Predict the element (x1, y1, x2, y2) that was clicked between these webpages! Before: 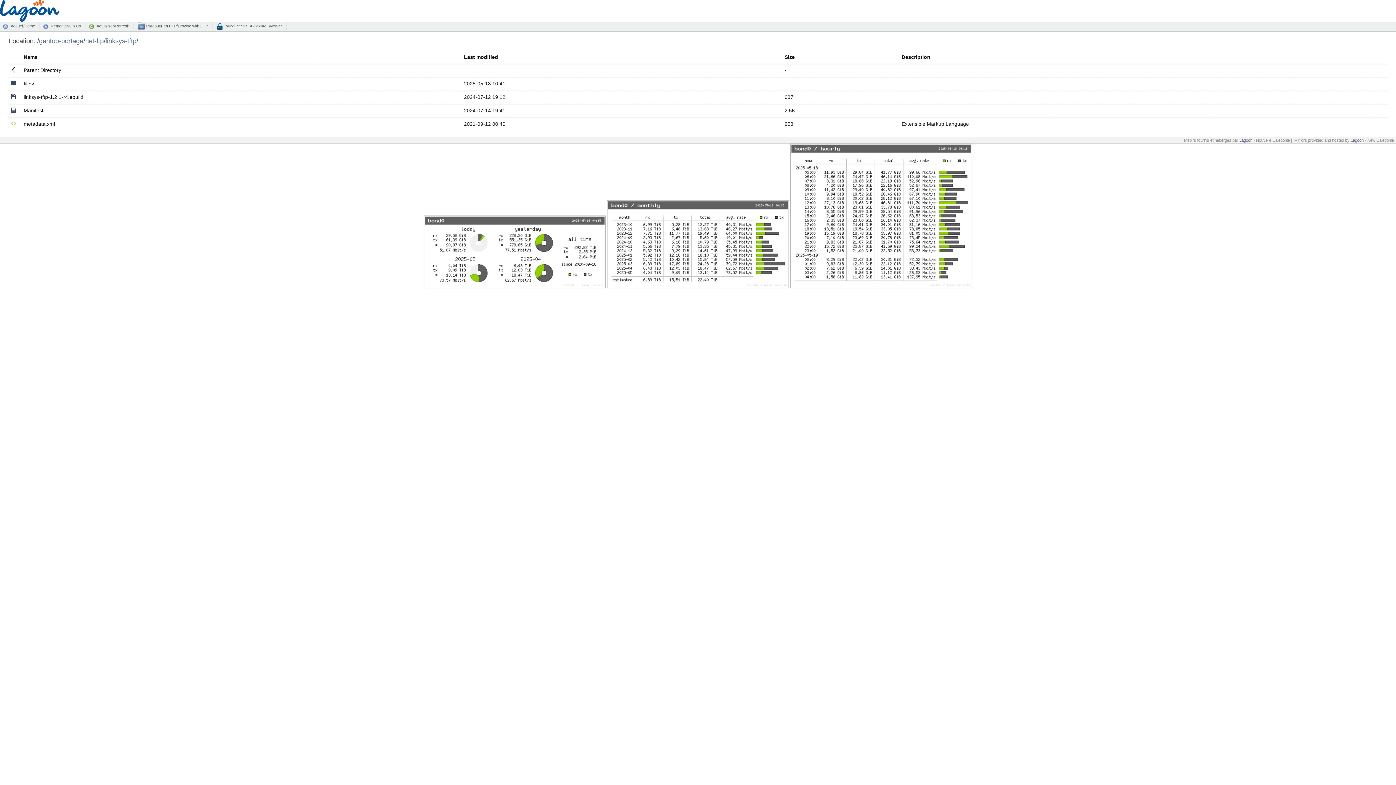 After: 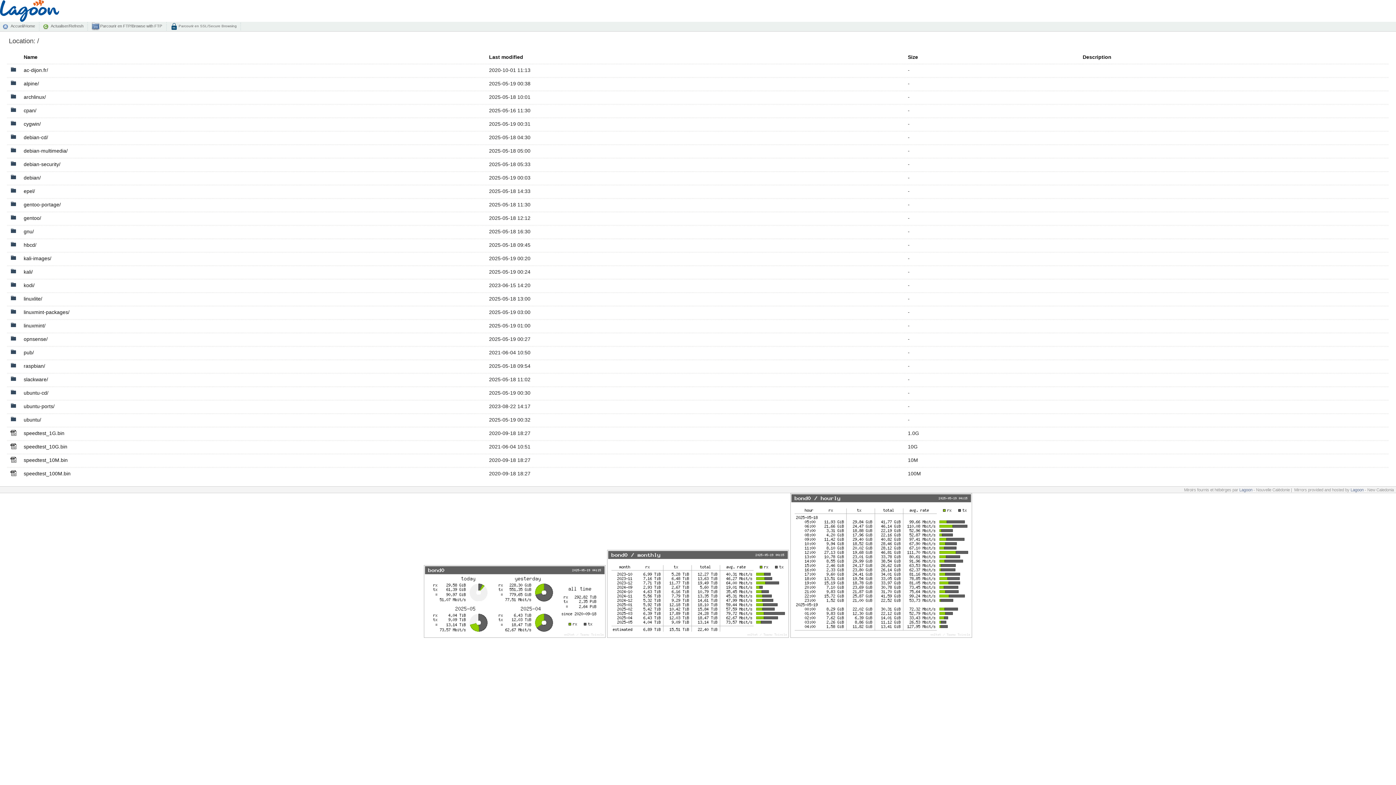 Action: label:  Parcourir en SSL/Secure Browsing bbox: (215, 22, 287, 30)